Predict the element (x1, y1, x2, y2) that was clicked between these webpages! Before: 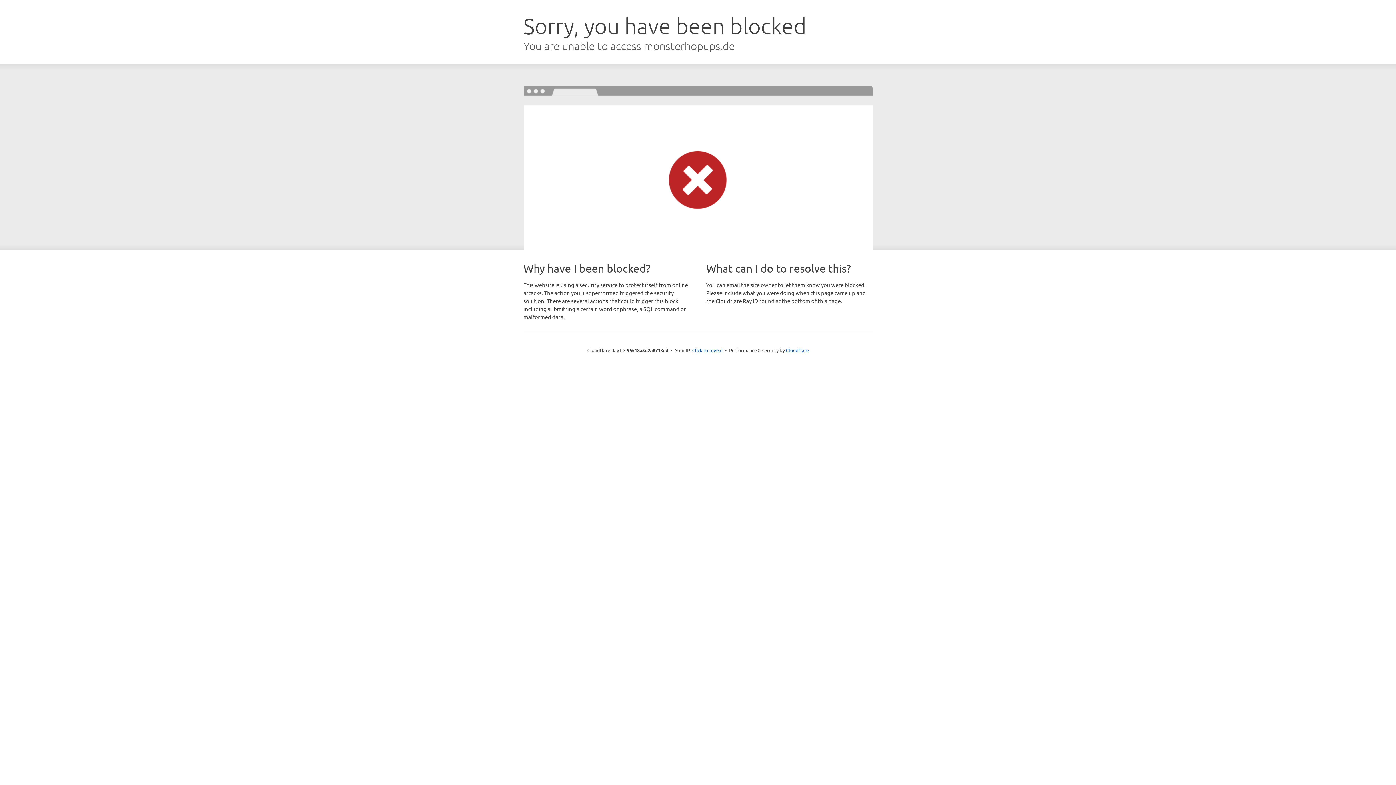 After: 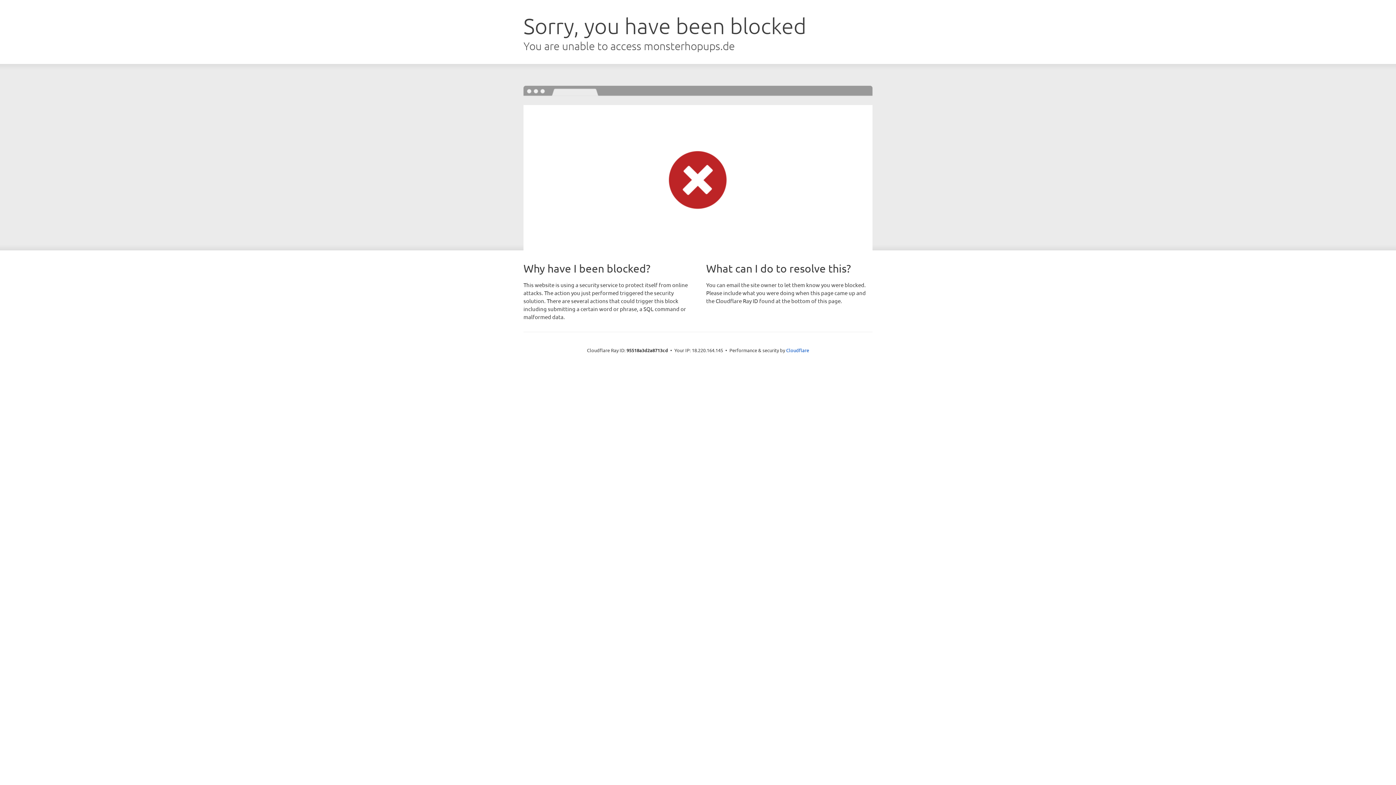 Action: bbox: (692, 346, 722, 353) label: Click to reveal